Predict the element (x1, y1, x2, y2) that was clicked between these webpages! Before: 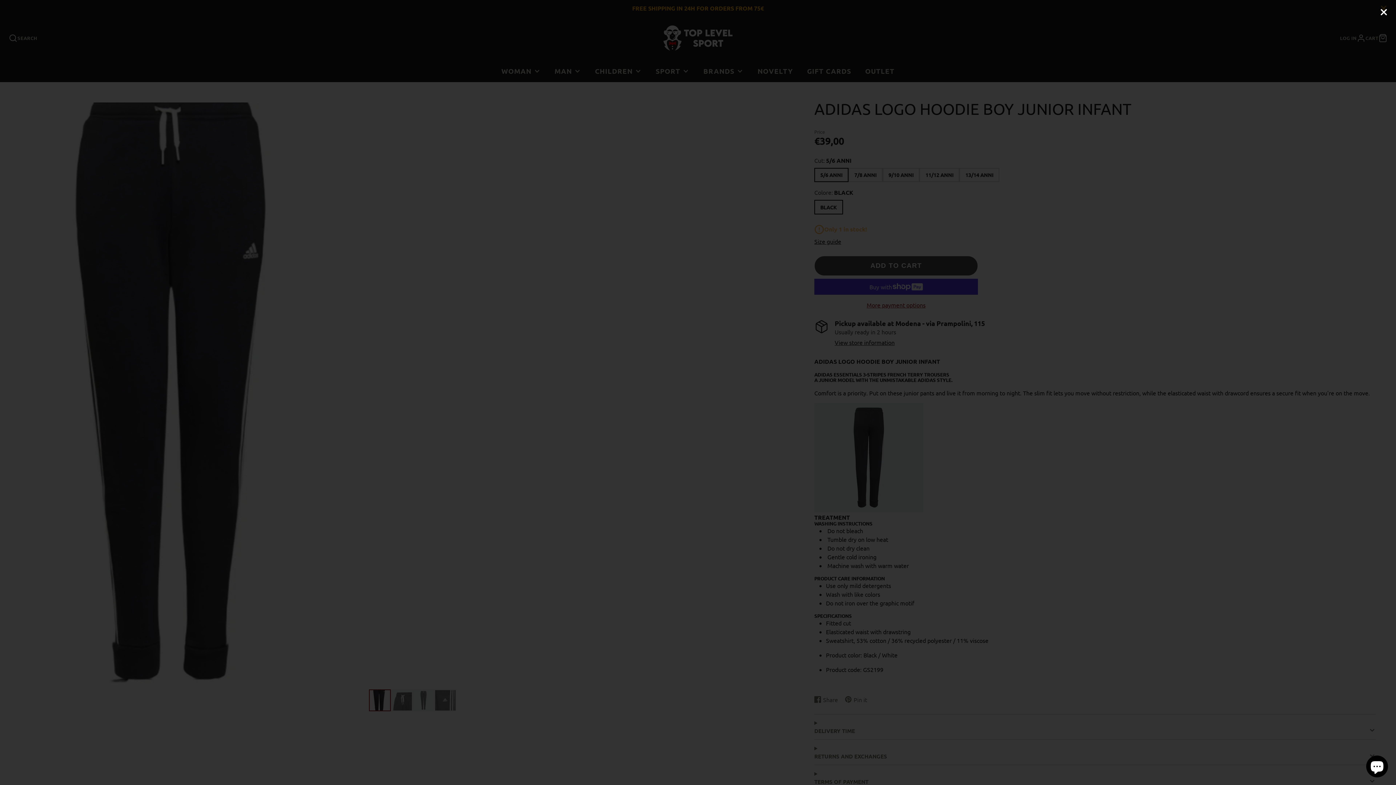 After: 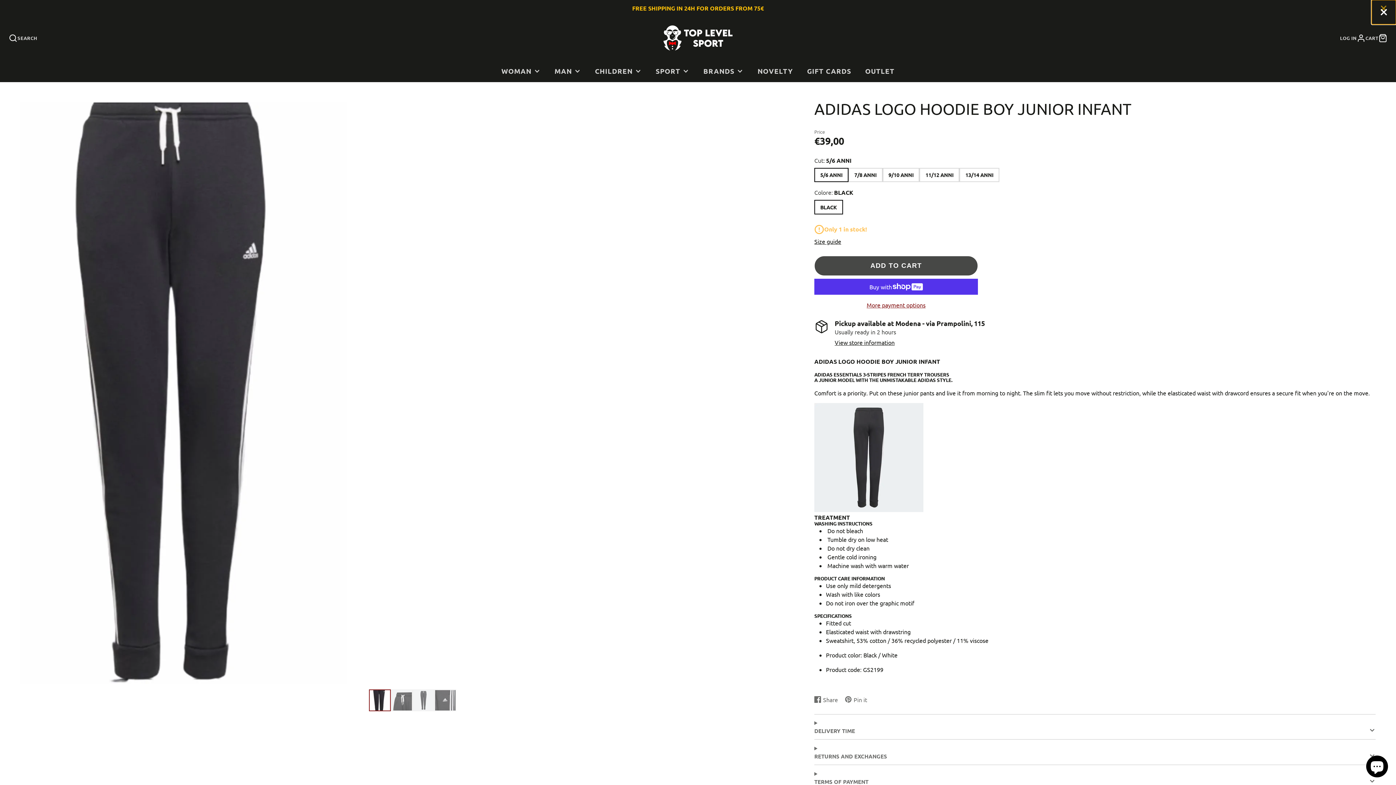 Action: bbox: (1371, 0, 1396, 24)